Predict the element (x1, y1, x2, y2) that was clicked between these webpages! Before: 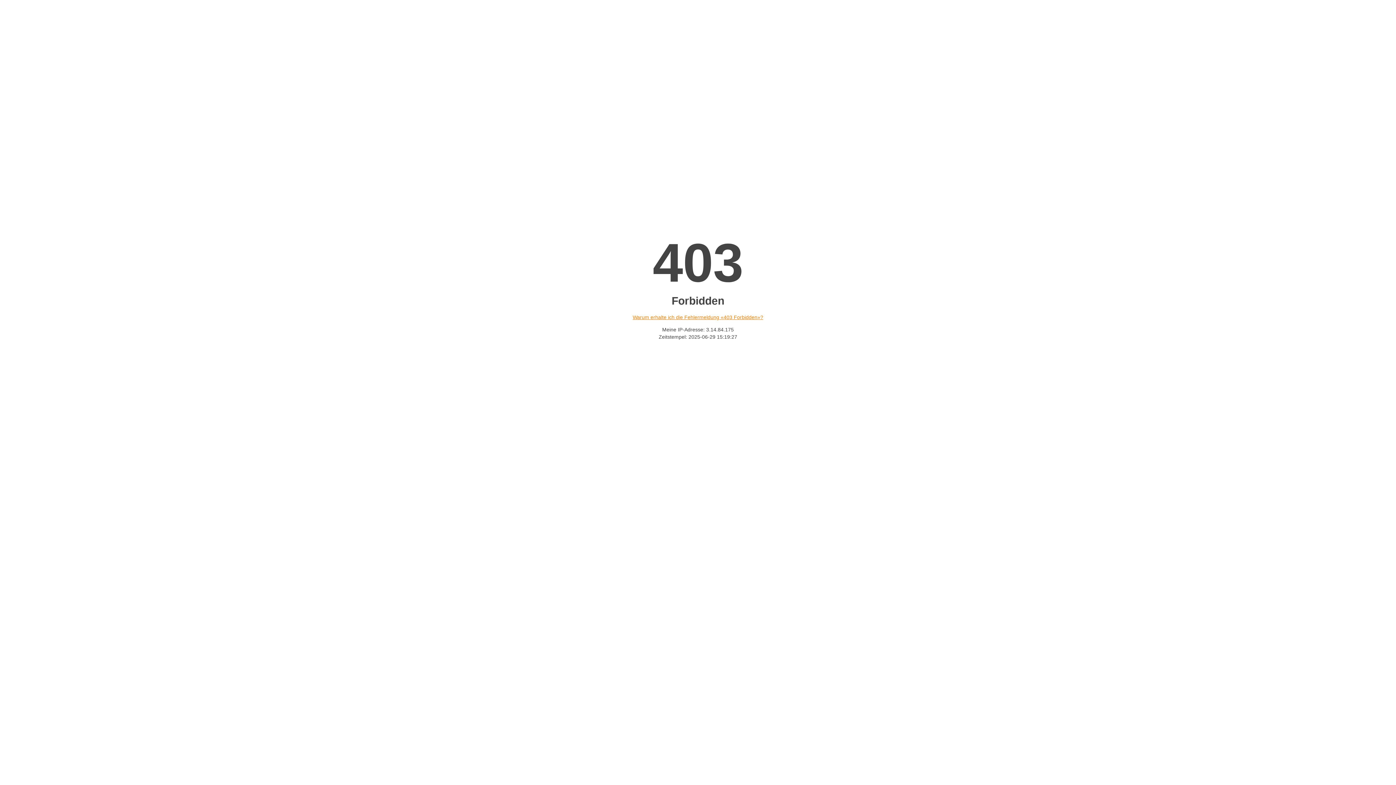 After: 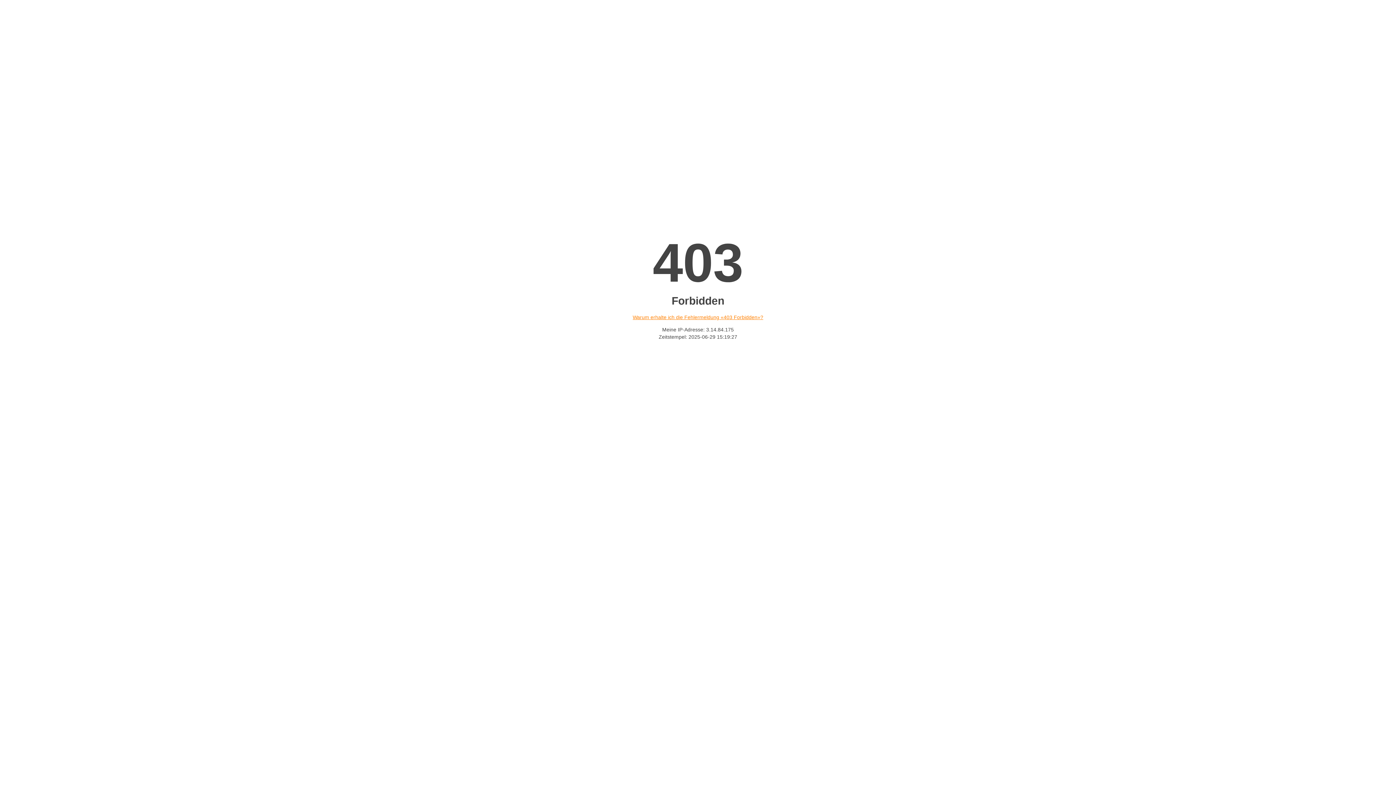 Action: label: Warum erhalte ich die Fehlermeldung «403 Forbidden»? bbox: (632, 314, 763, 320)